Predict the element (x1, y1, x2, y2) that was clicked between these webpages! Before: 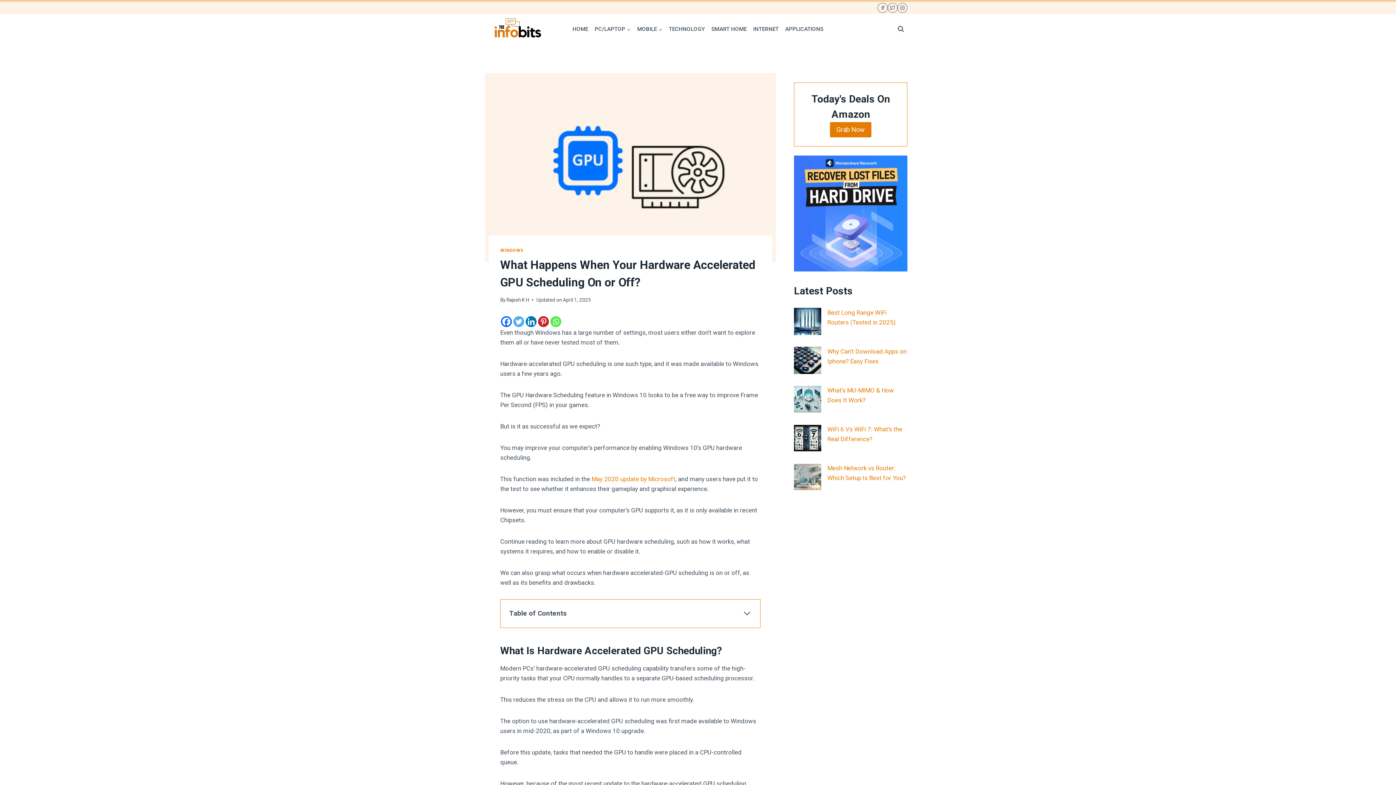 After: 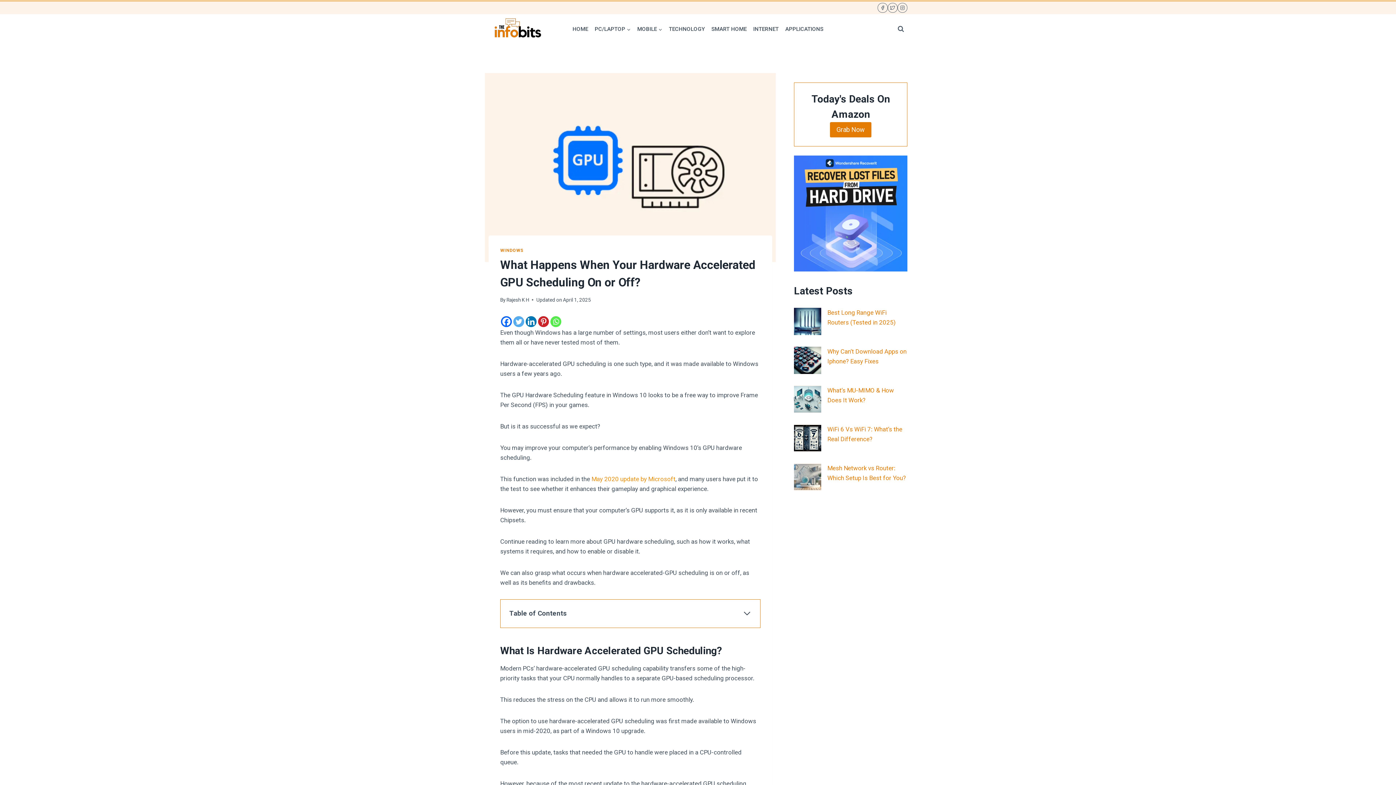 Action: label: May 2020 update by Microsoft bbox: (591, 475, 675, 482)